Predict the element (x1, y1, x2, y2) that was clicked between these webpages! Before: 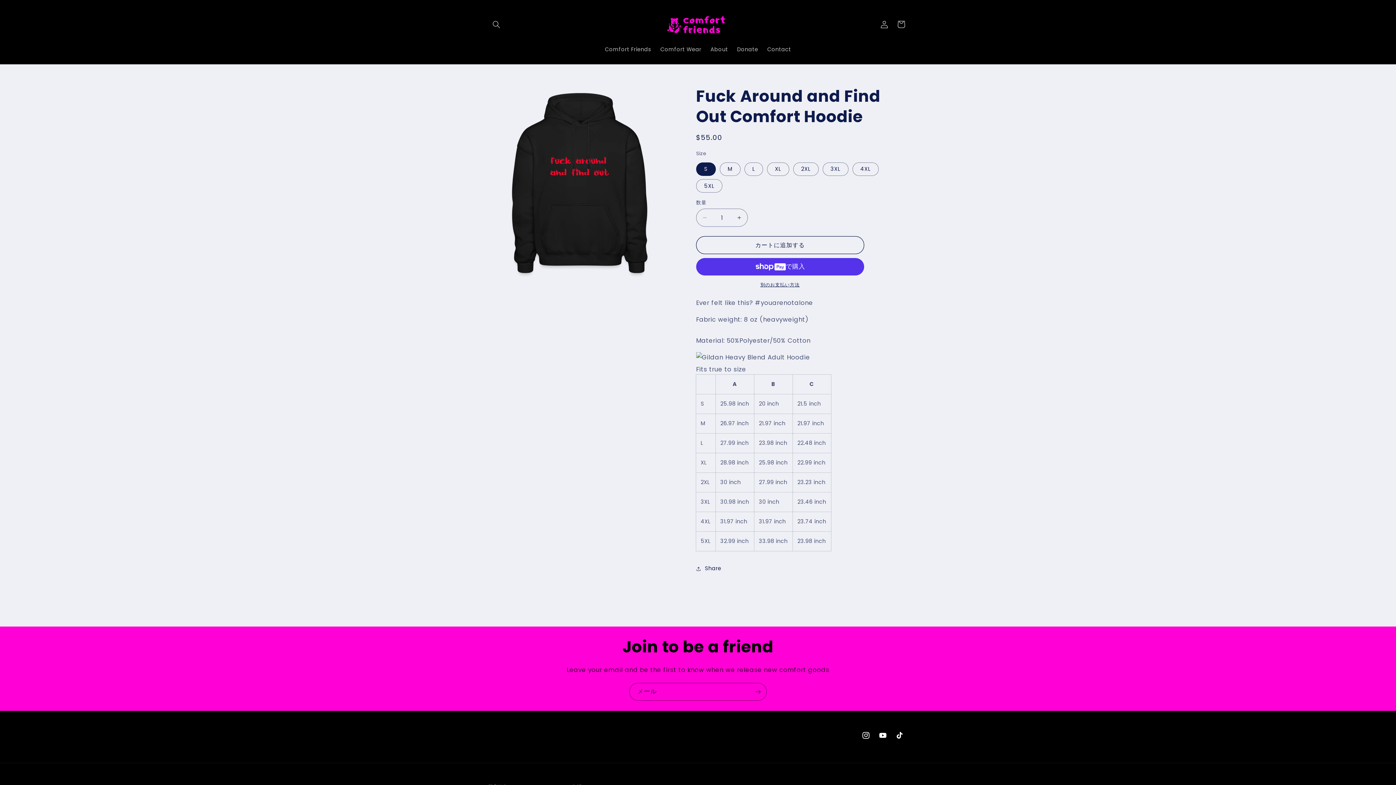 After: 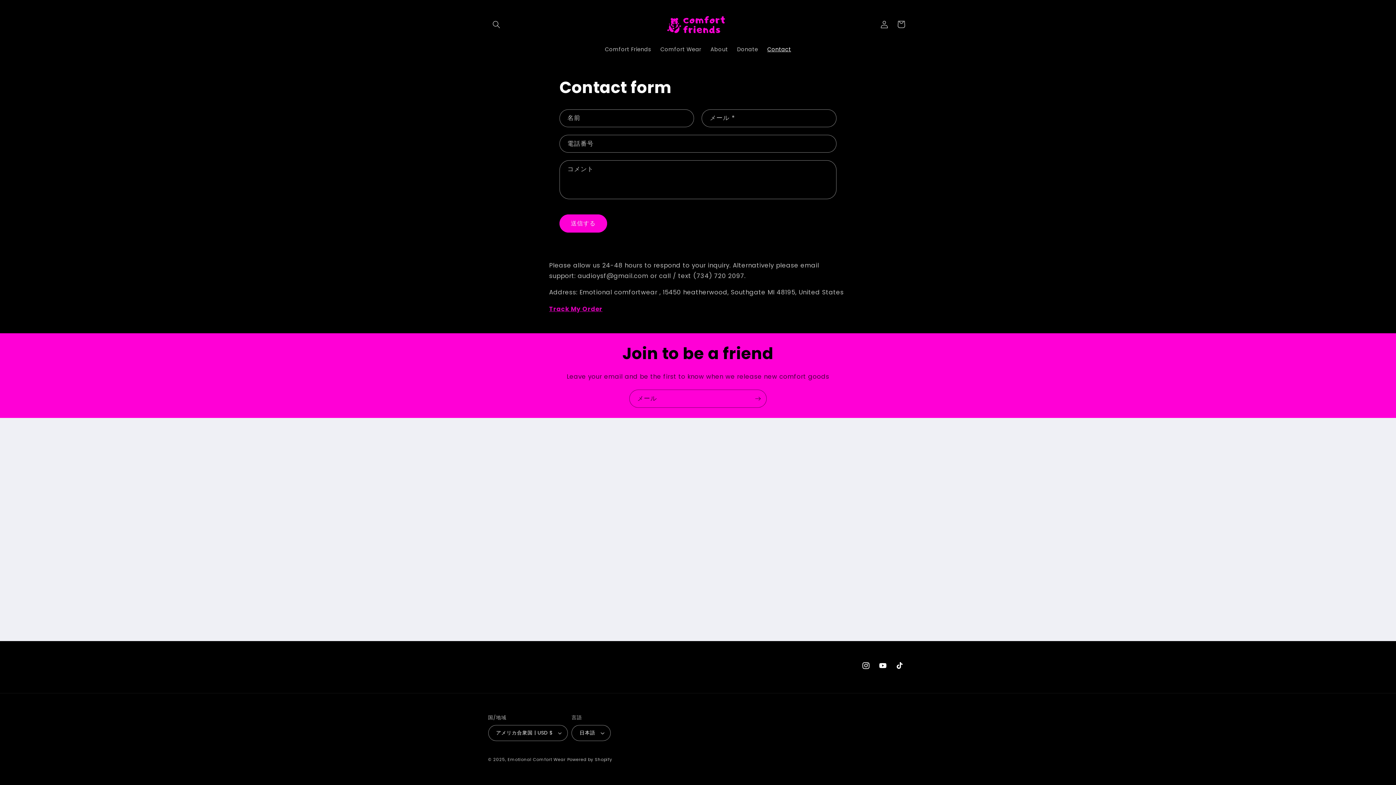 Action: label: Contact bbox: (762, 41, 795, 57)